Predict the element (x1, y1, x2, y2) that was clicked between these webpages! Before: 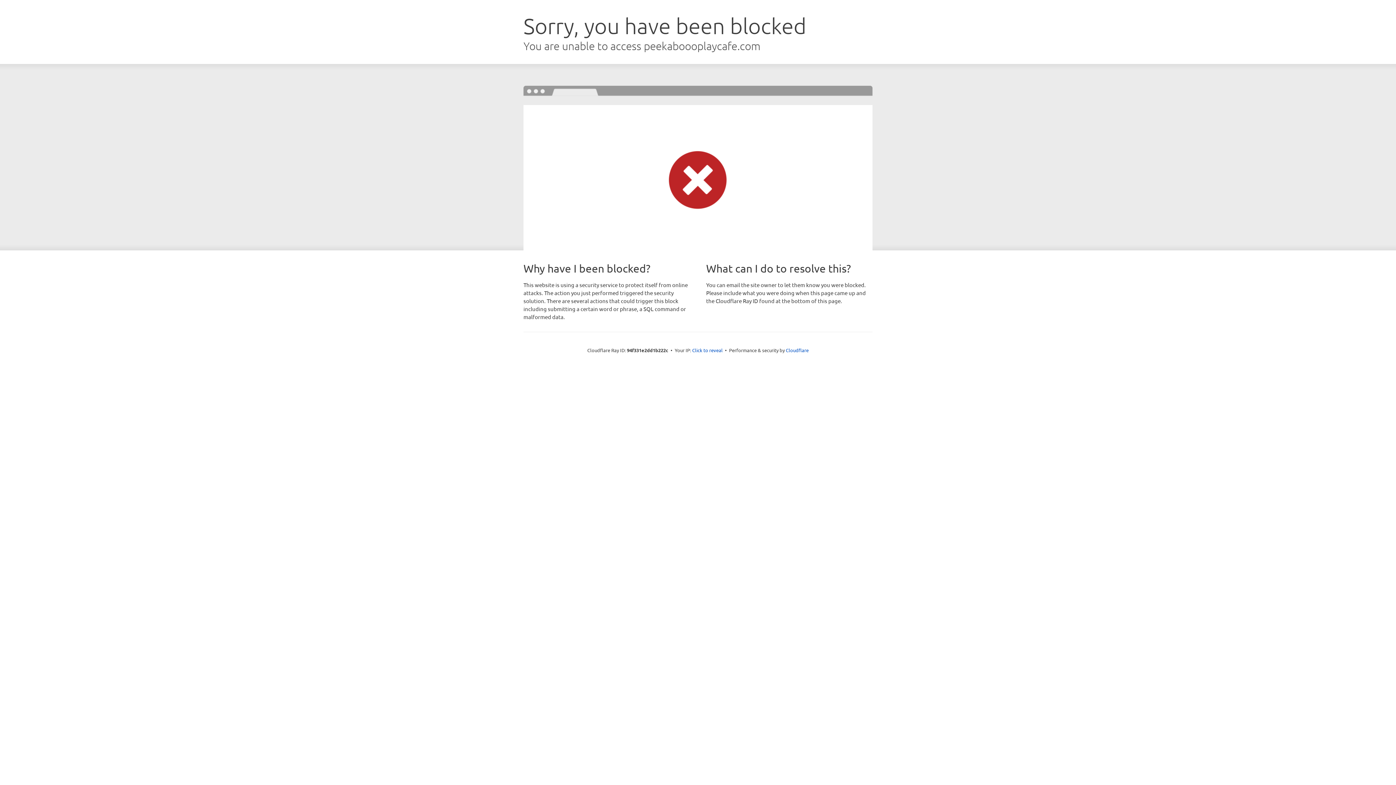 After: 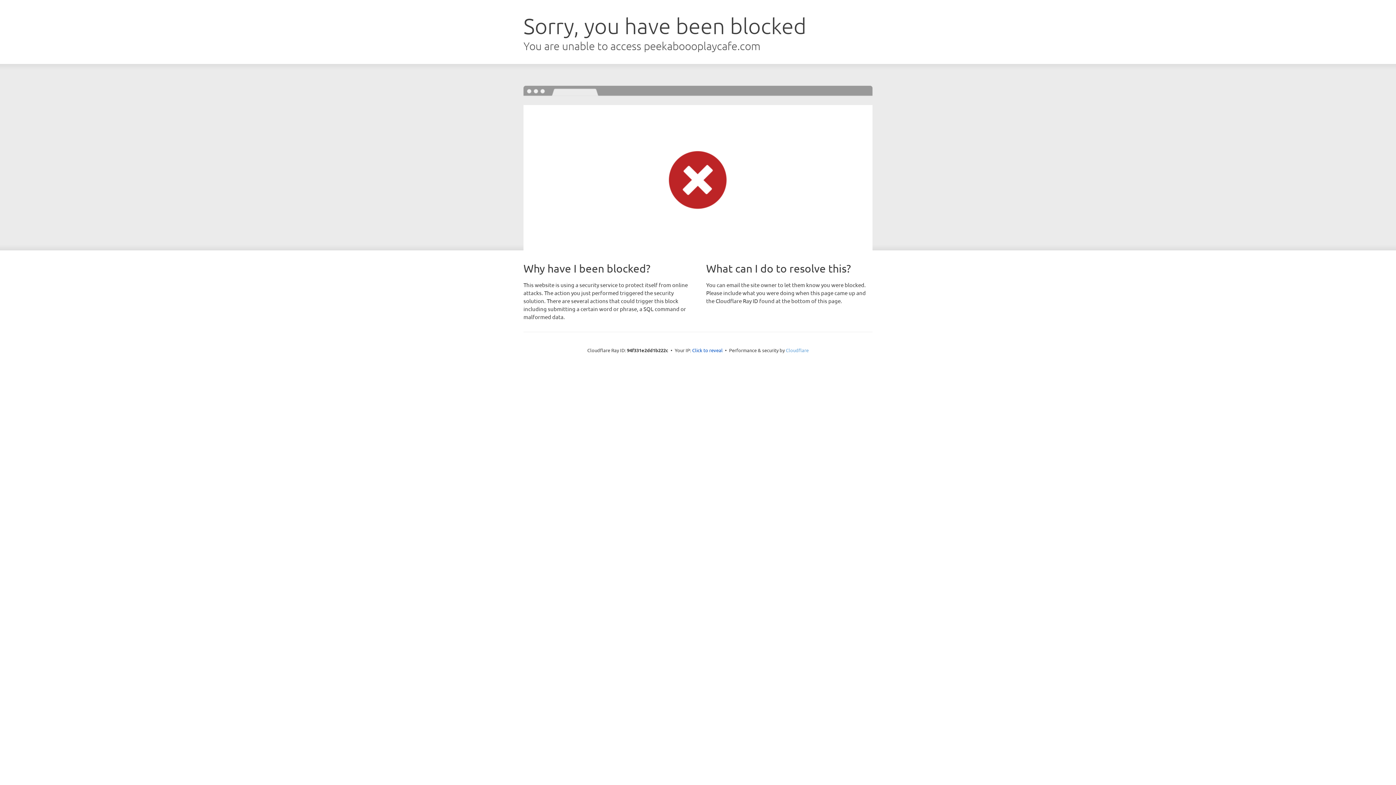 Action: label: Cloudflare bbox: (786, 347, 808, 353)